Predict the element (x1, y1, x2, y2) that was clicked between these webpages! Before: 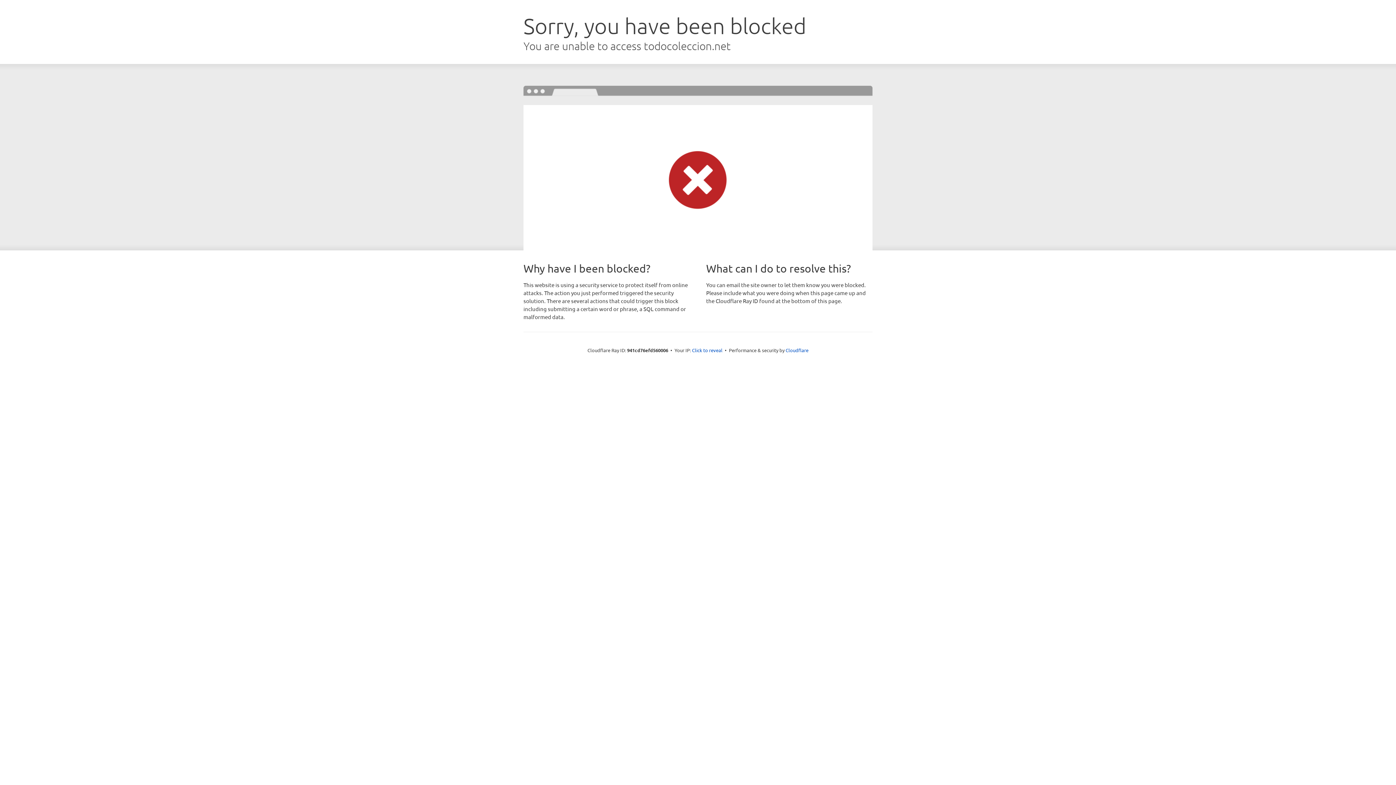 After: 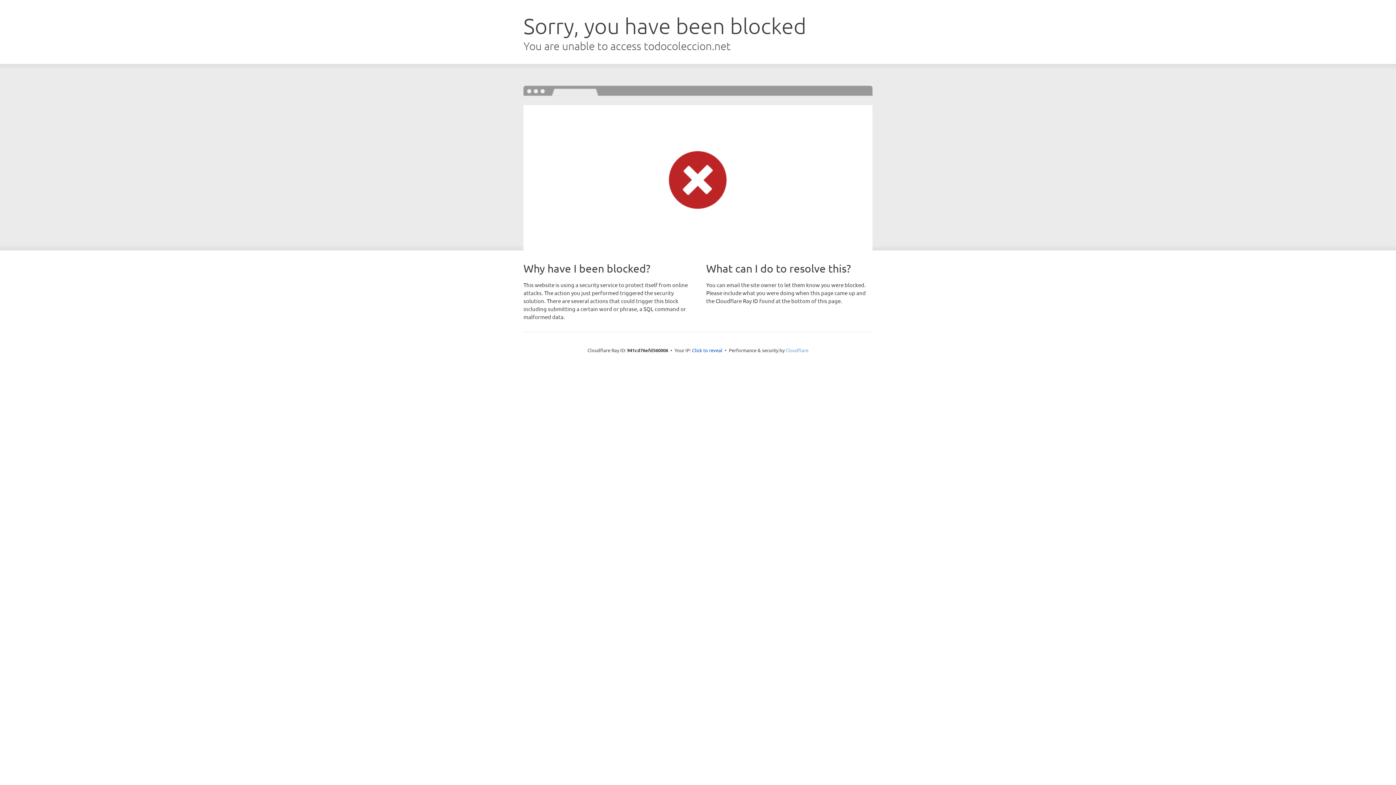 Action: bbox: (785, 347, 808, 353) label: Cloudflare